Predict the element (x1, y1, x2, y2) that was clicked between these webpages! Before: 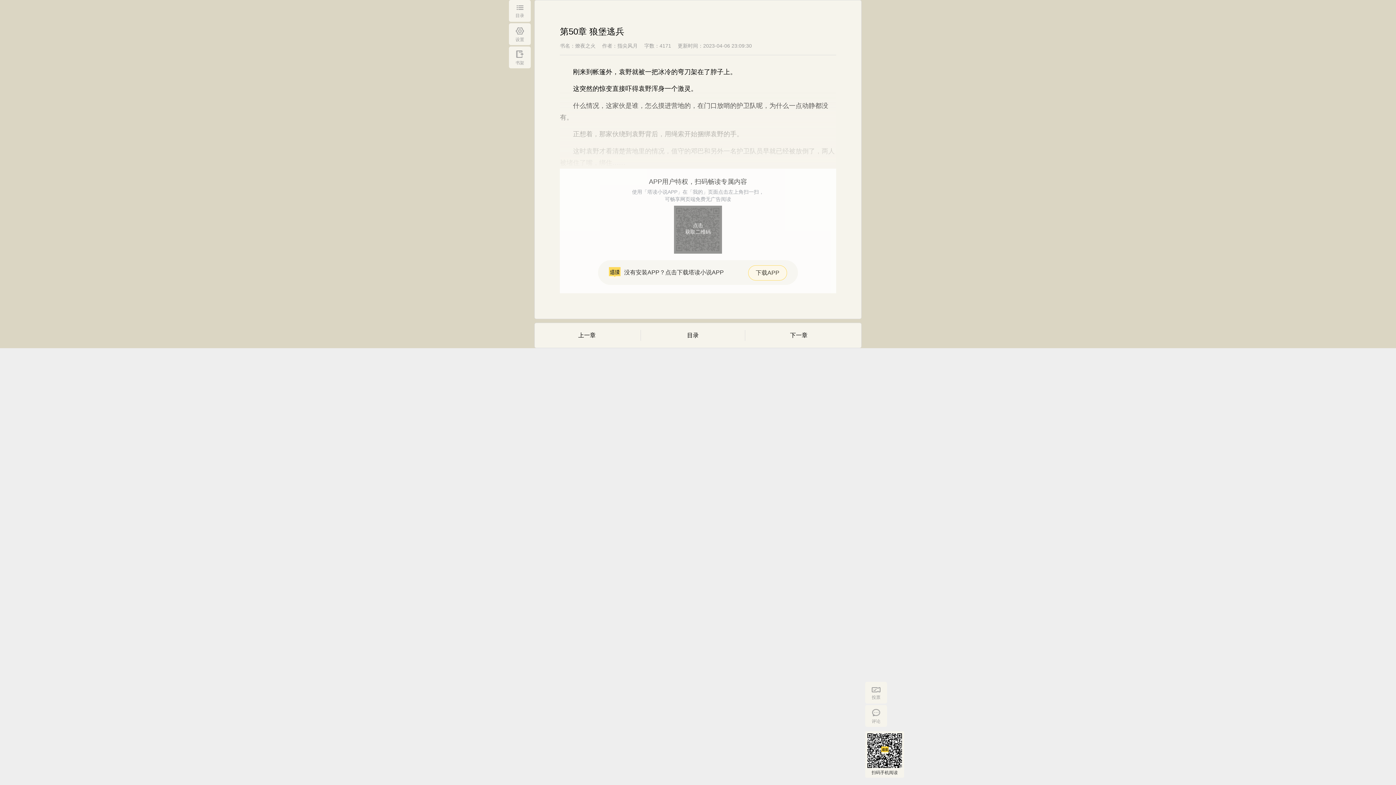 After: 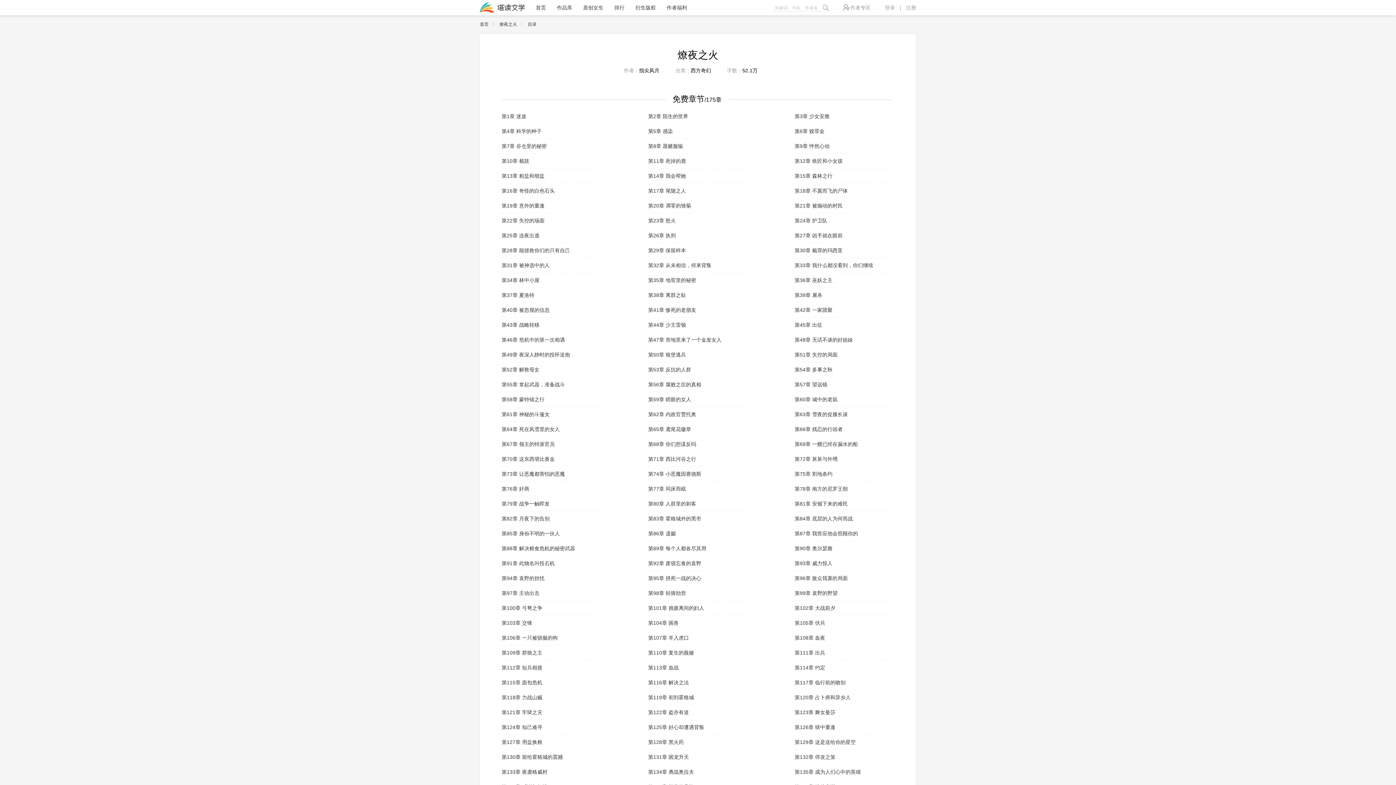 Action: bbox: (640, 323, 745, 347) label: 目录